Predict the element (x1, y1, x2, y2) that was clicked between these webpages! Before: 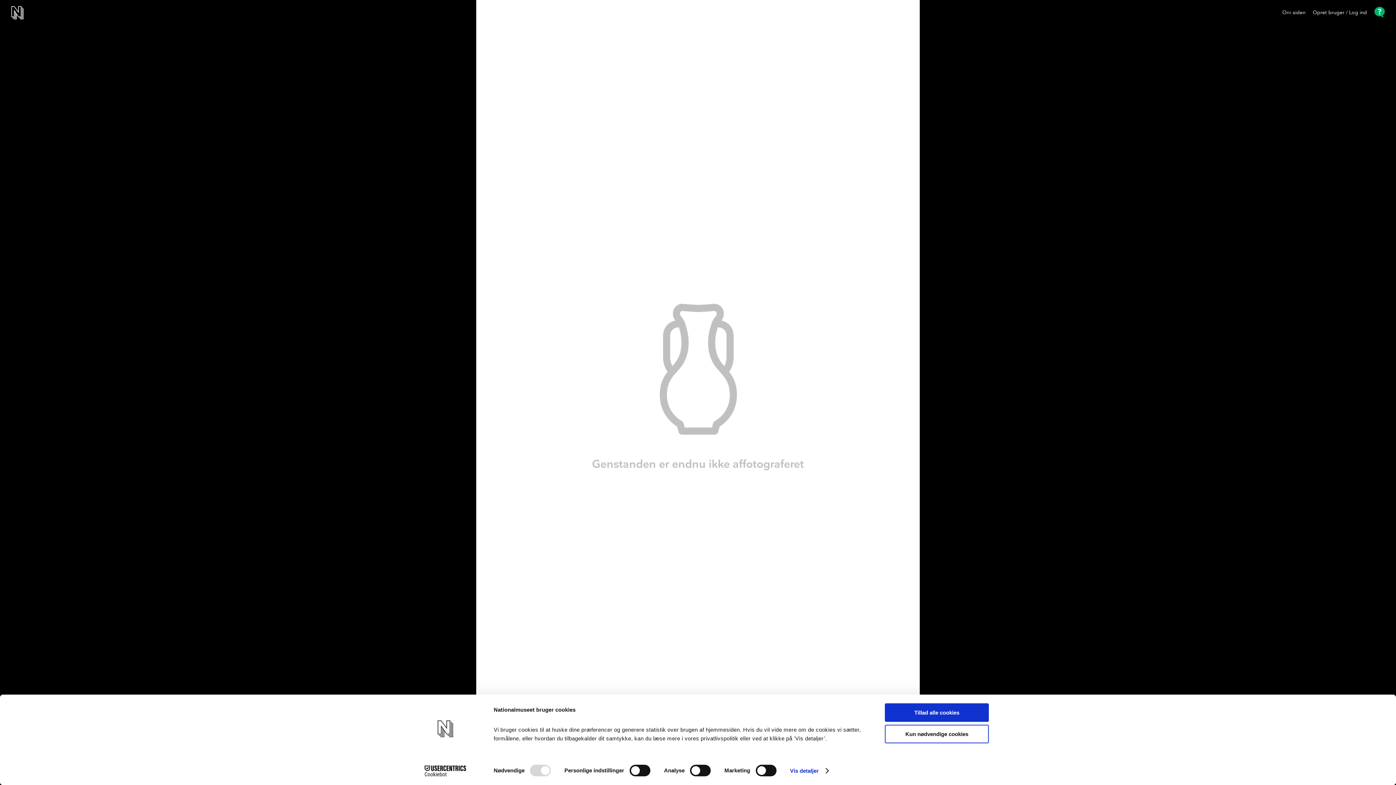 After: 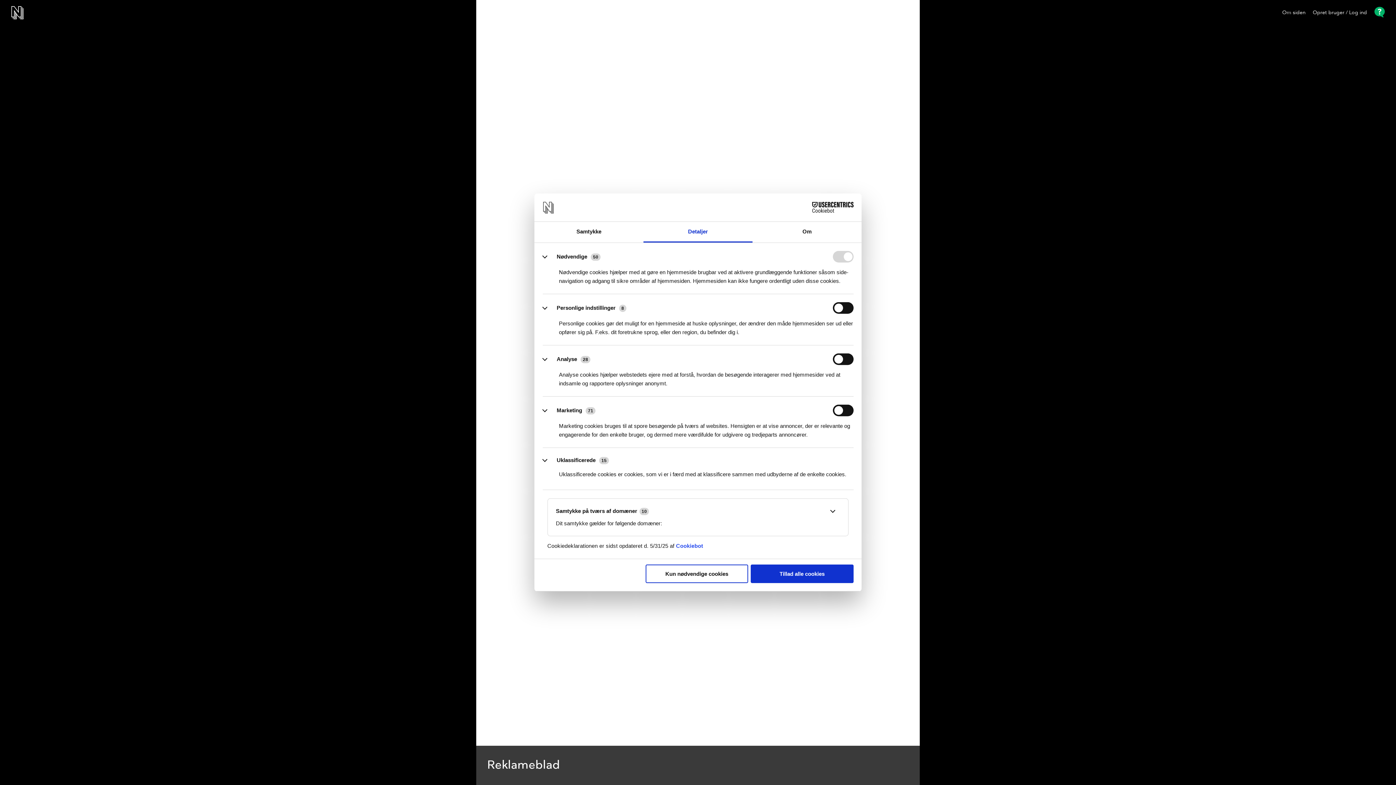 Action: label: Vis detaljer bbox: (790, 765, 828, 776)